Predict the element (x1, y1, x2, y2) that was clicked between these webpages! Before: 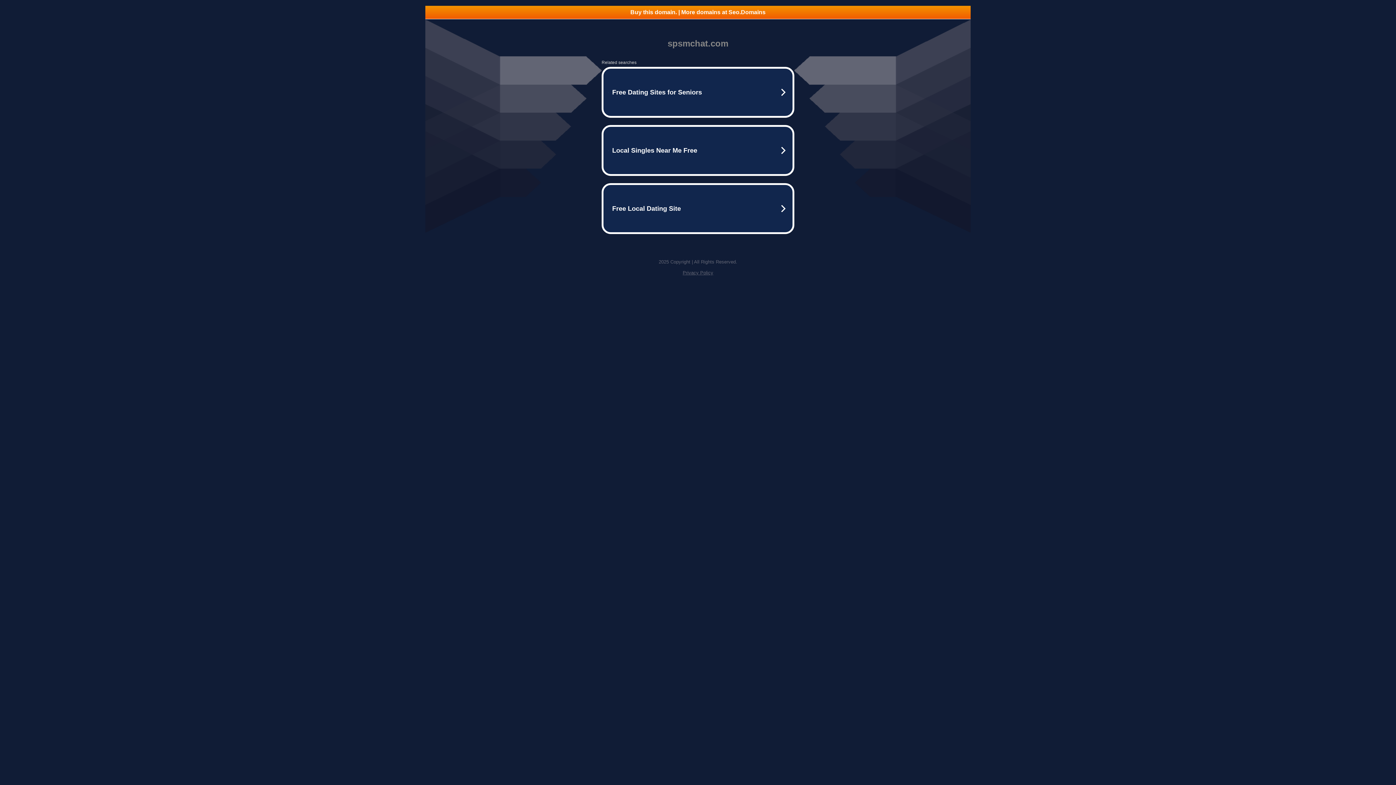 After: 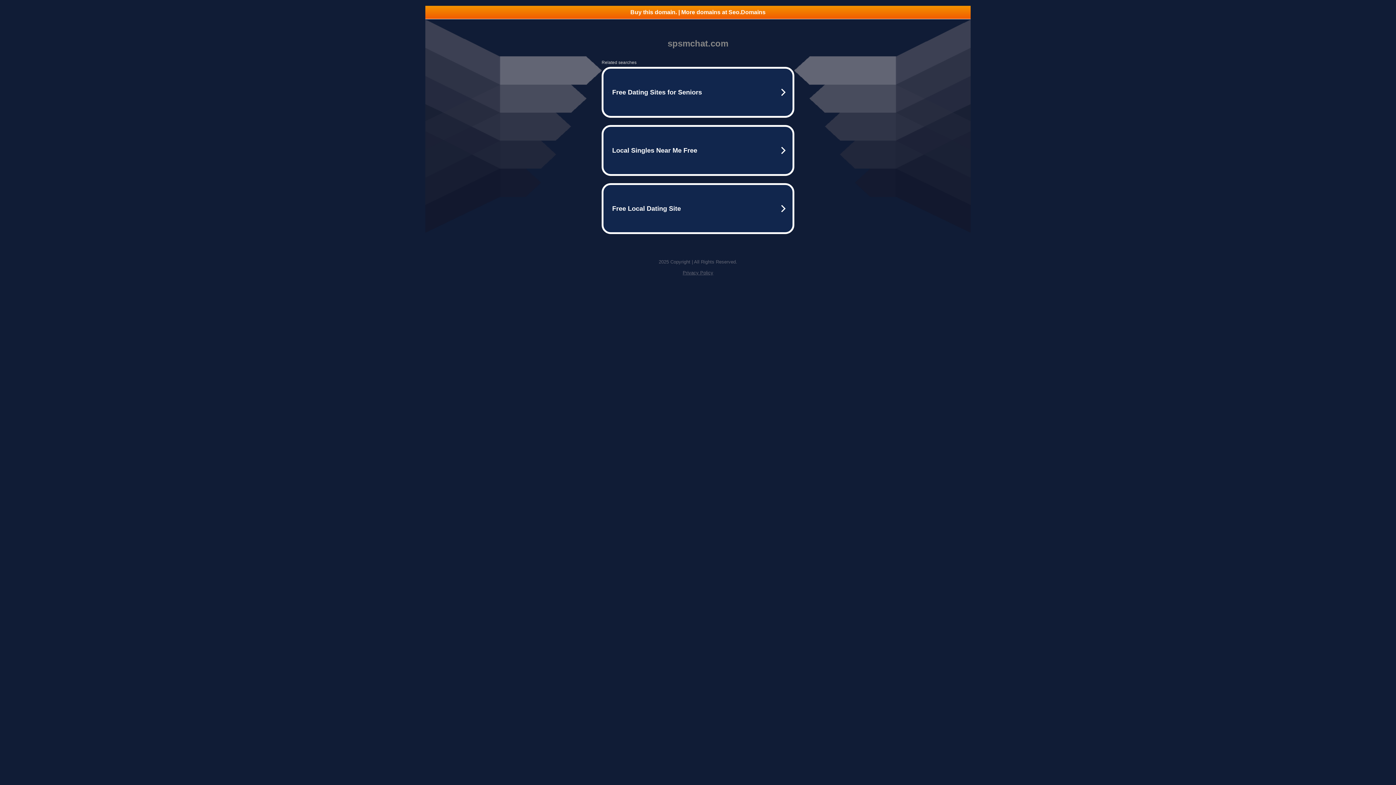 Action: bbox: (682, 270, 713, 275) label: Privacy Policy